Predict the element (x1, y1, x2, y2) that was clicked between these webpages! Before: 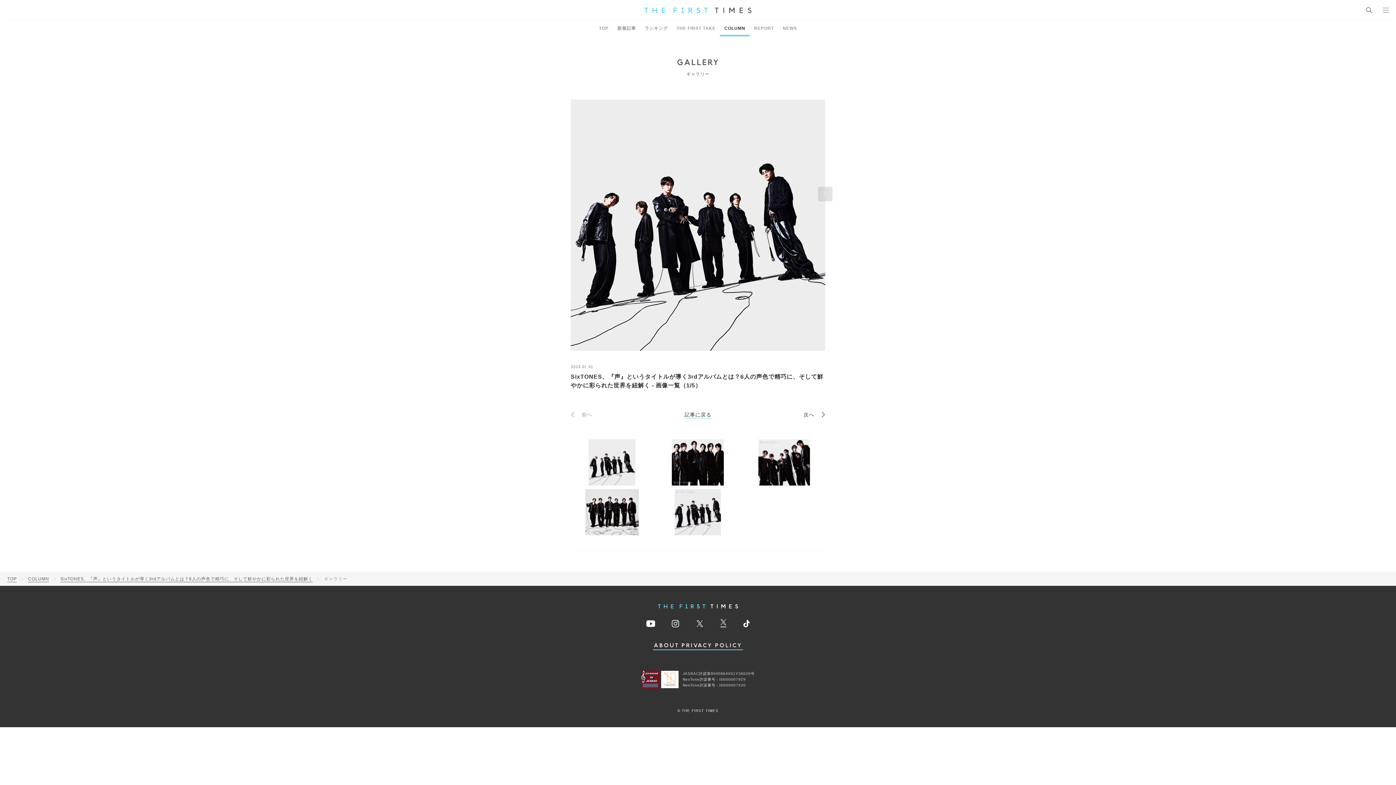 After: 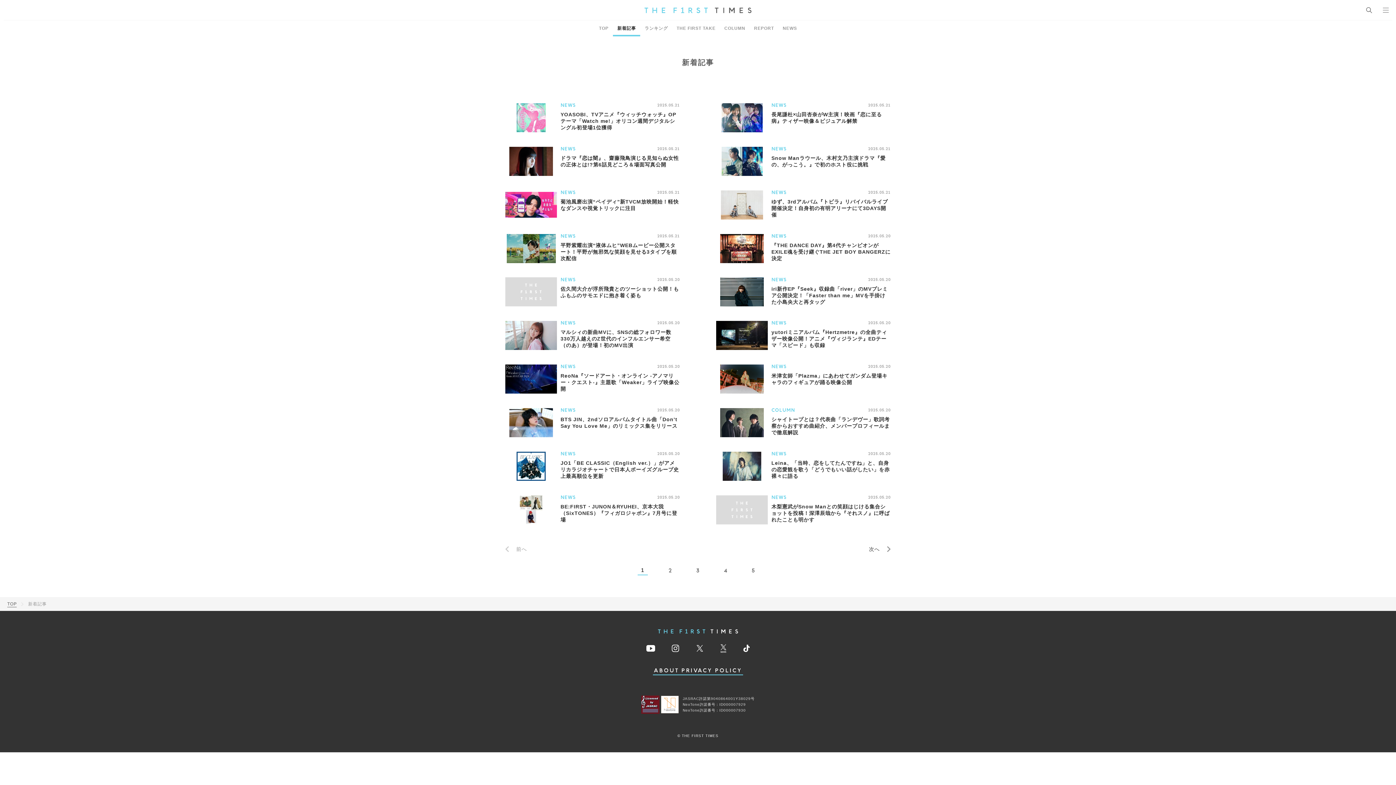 Action: label: 新着記事 bbox: (613, 20, 640, 36)